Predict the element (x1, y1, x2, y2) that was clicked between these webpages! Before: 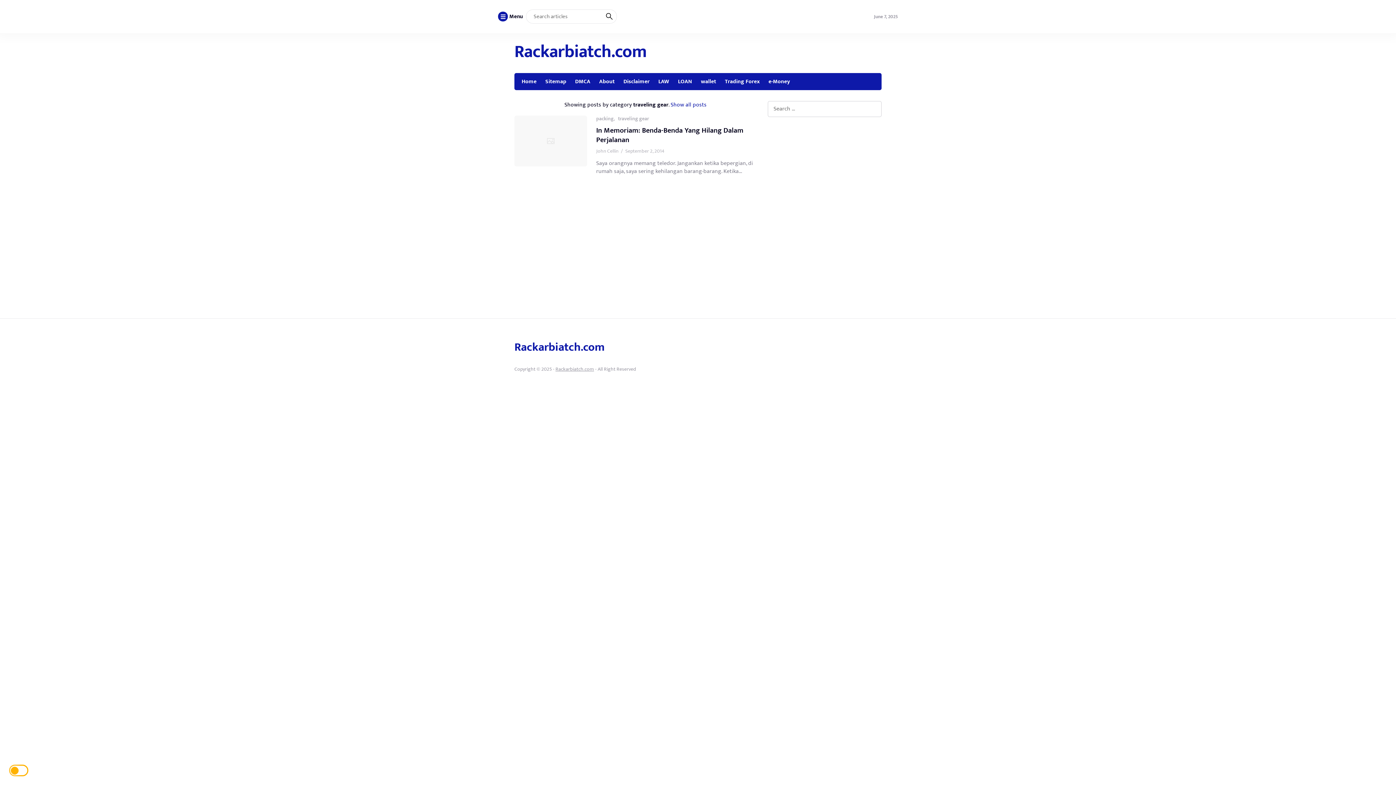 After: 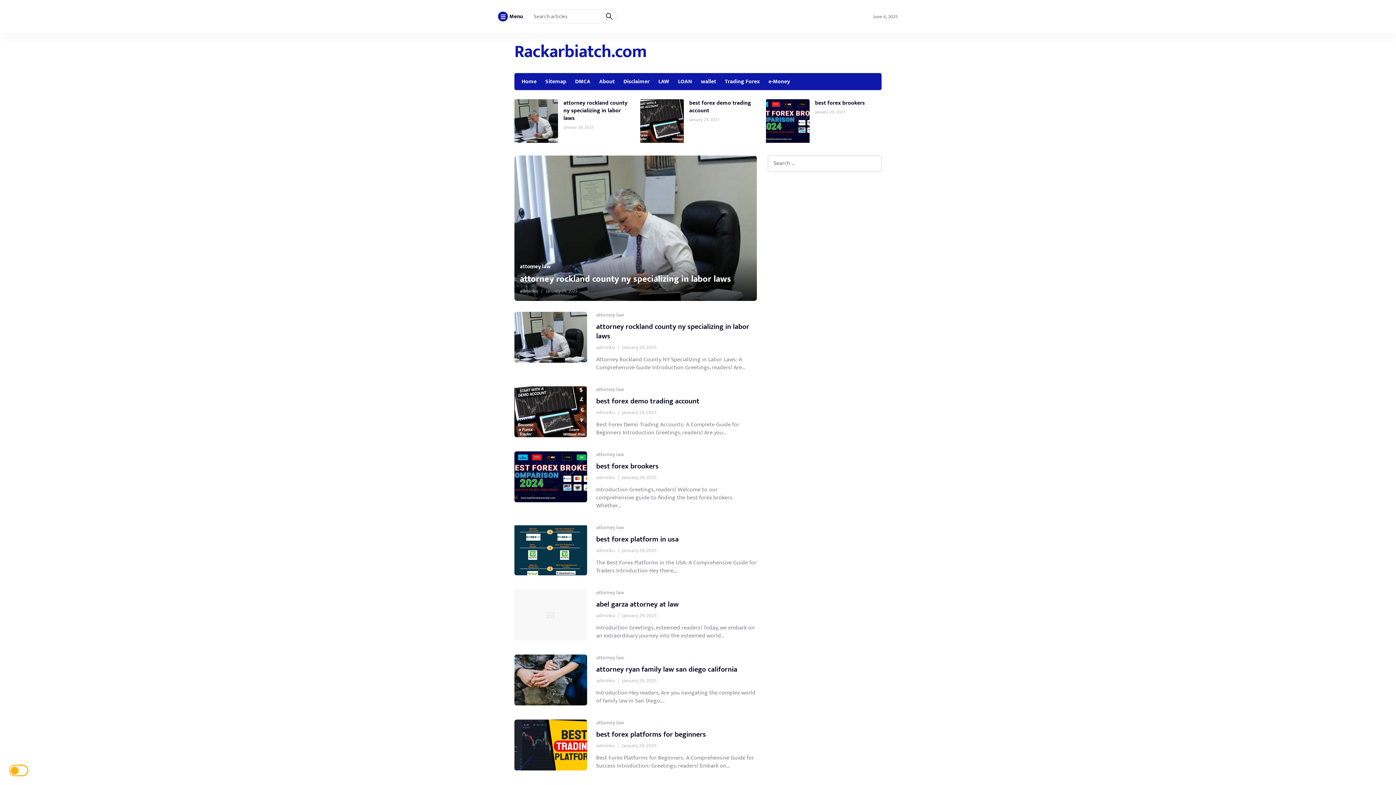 Action: label: Rackarbiatch.com bbox: (514, 37, 646, 66)